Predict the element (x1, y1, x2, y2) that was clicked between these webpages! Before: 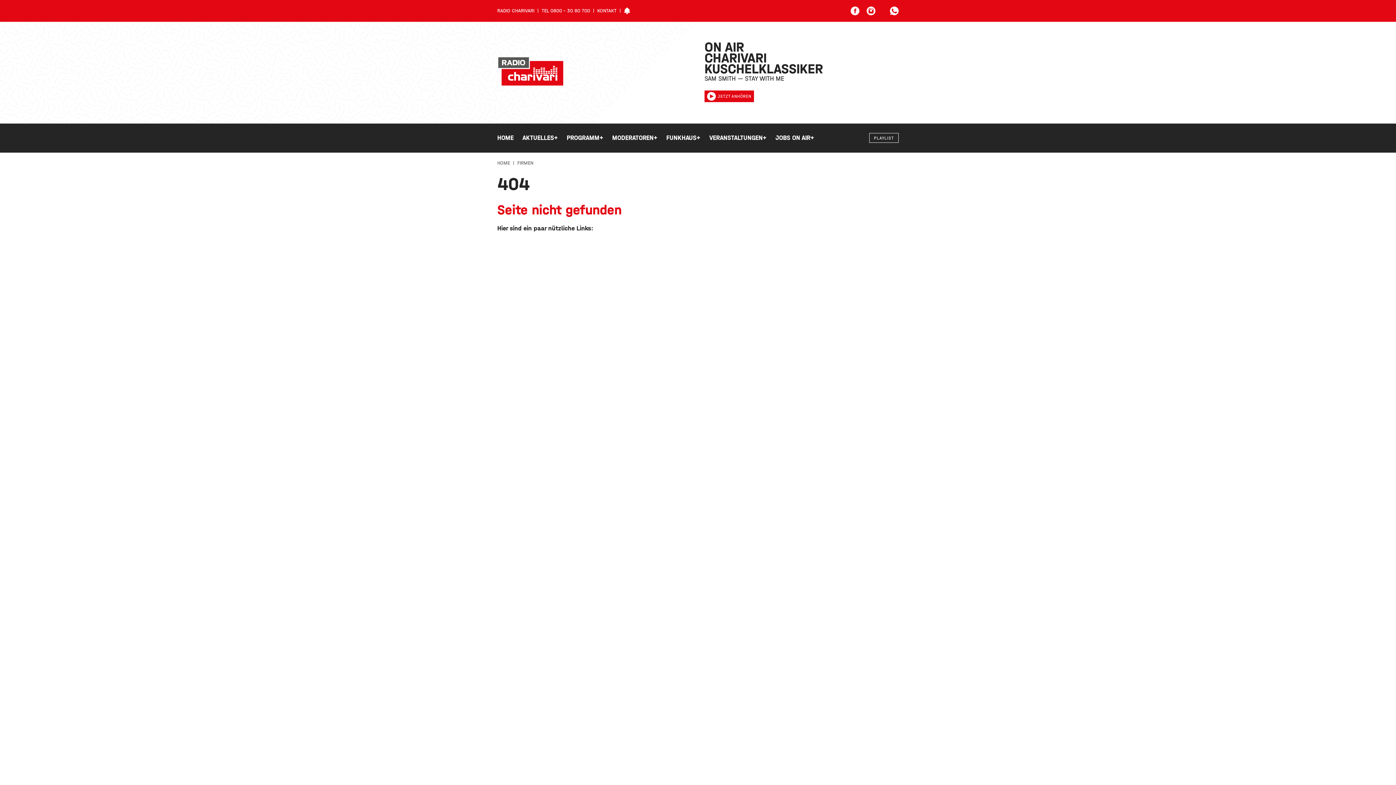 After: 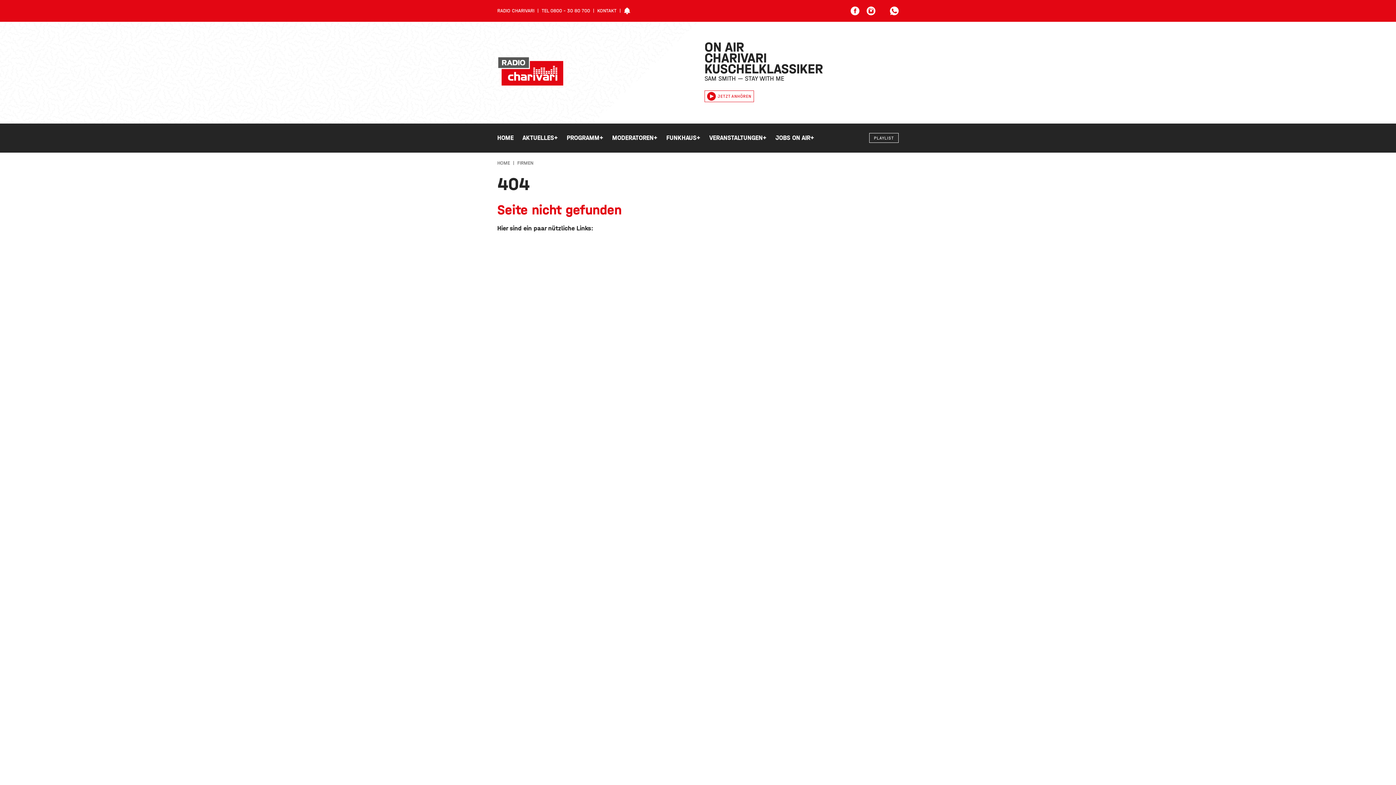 Action: label: JETZT ANHÖREN bbox: (704, 90, 754, 102)